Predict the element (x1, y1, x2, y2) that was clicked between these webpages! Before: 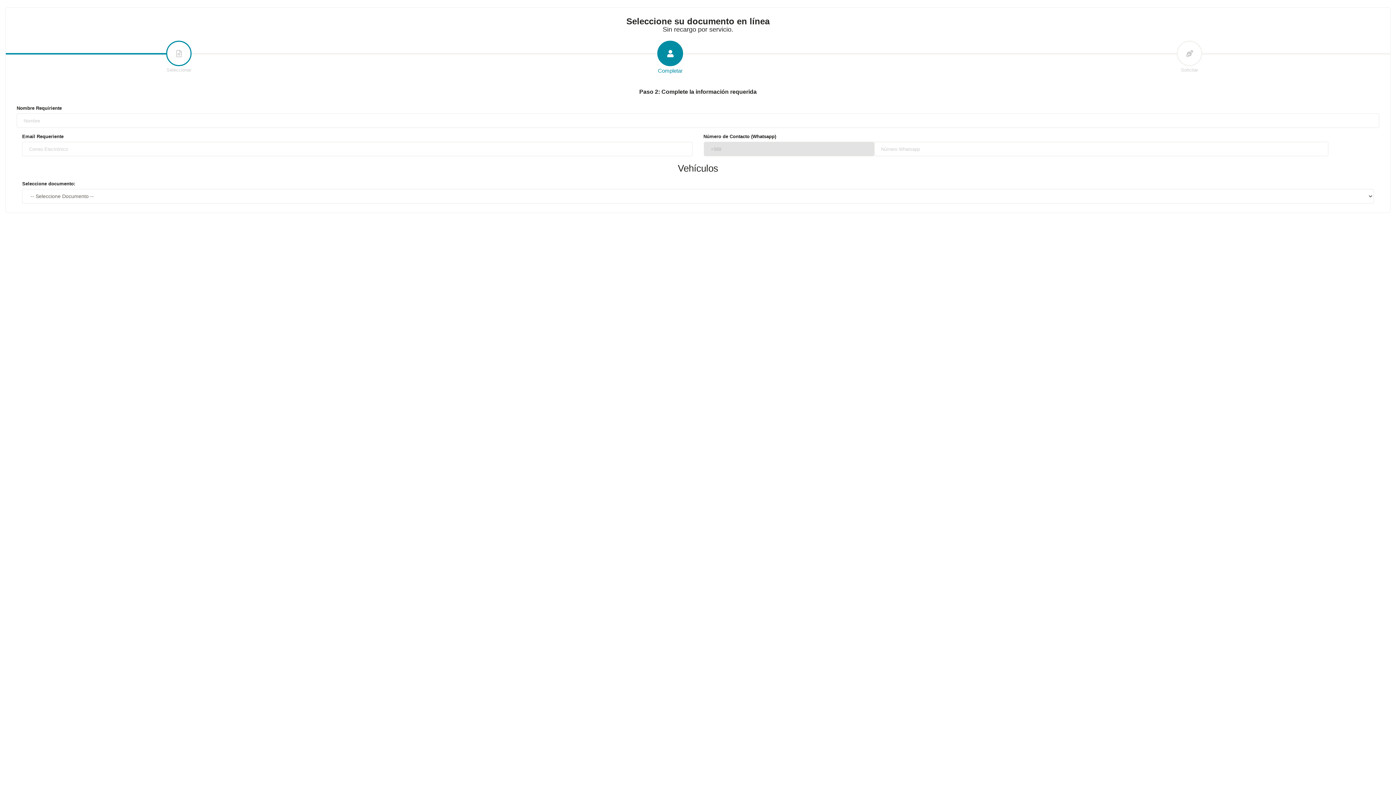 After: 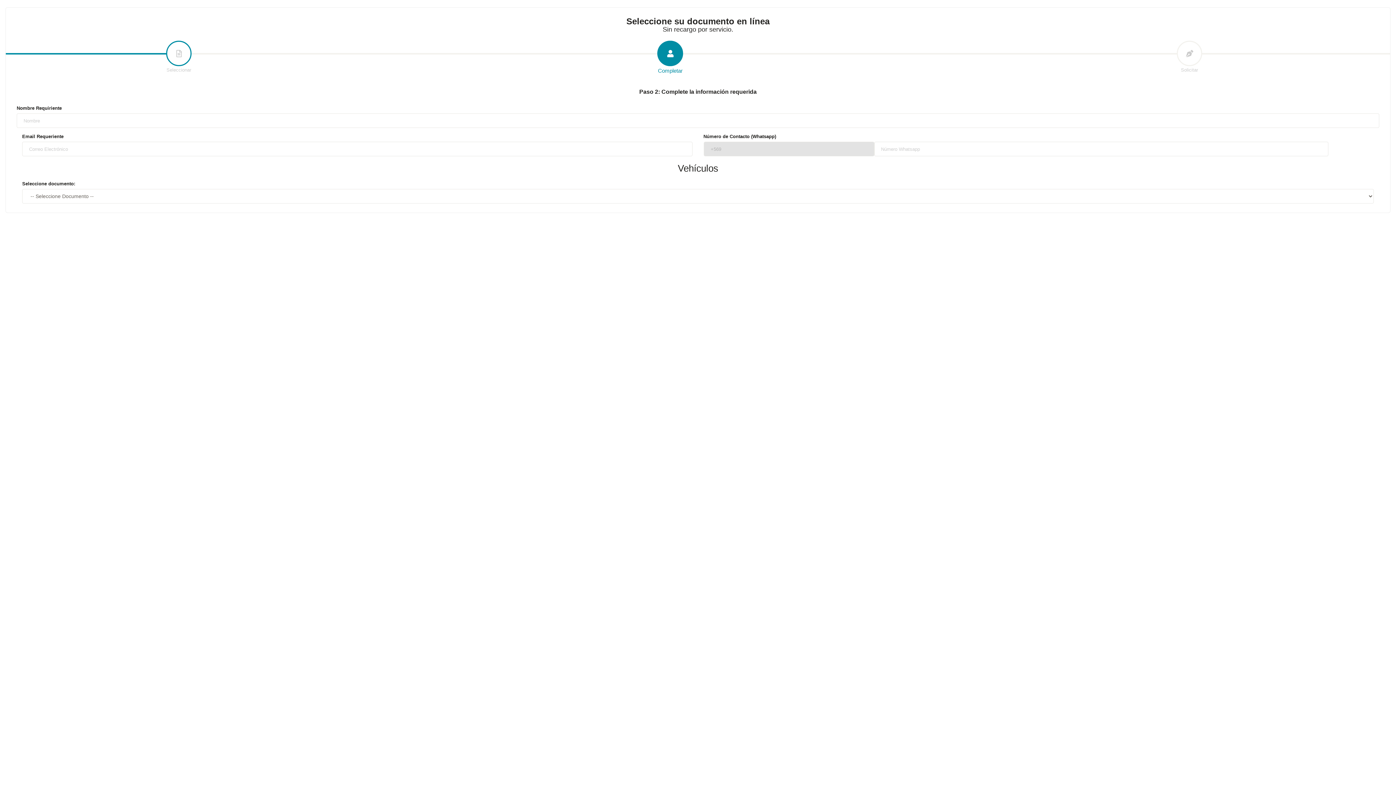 Action: bbox: (1175, 41, 1203, 73) label: Solicitar